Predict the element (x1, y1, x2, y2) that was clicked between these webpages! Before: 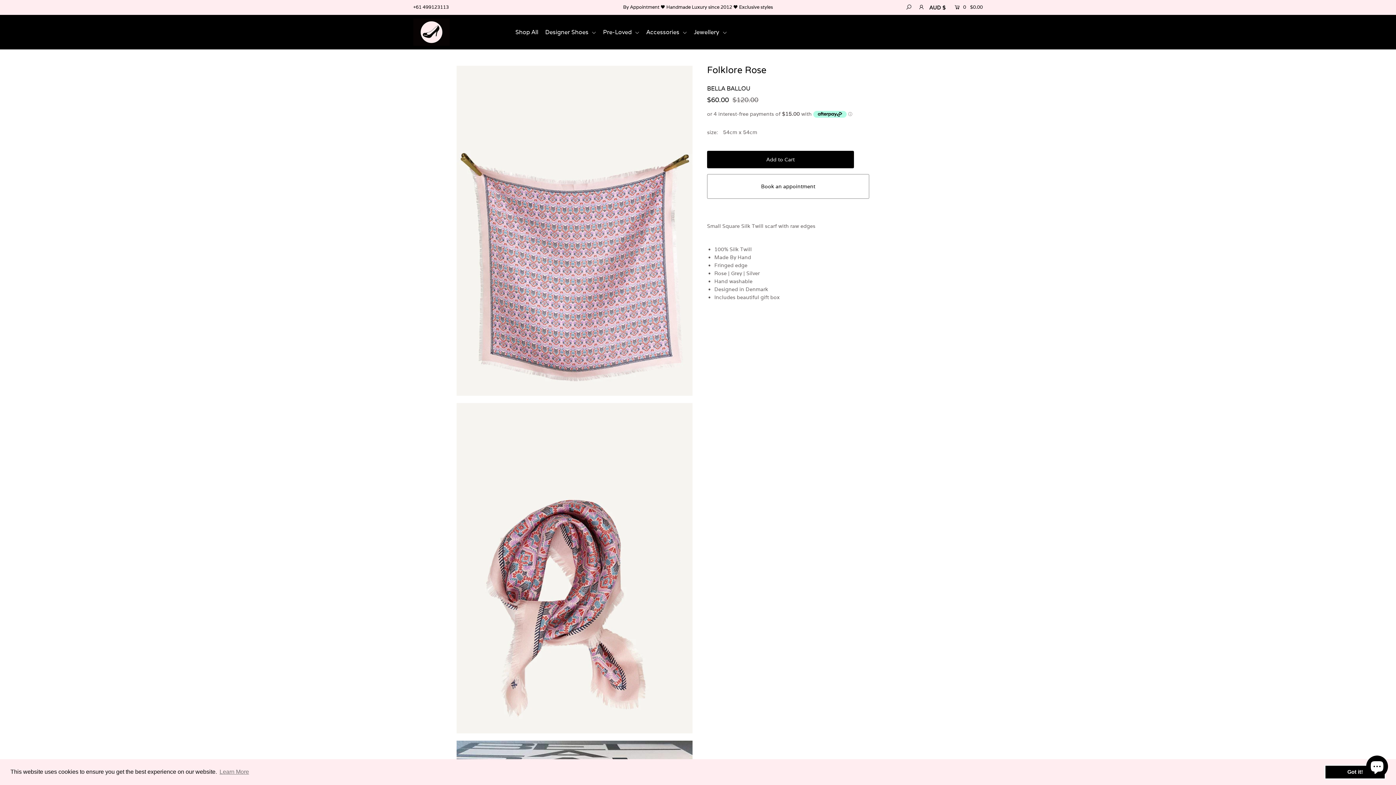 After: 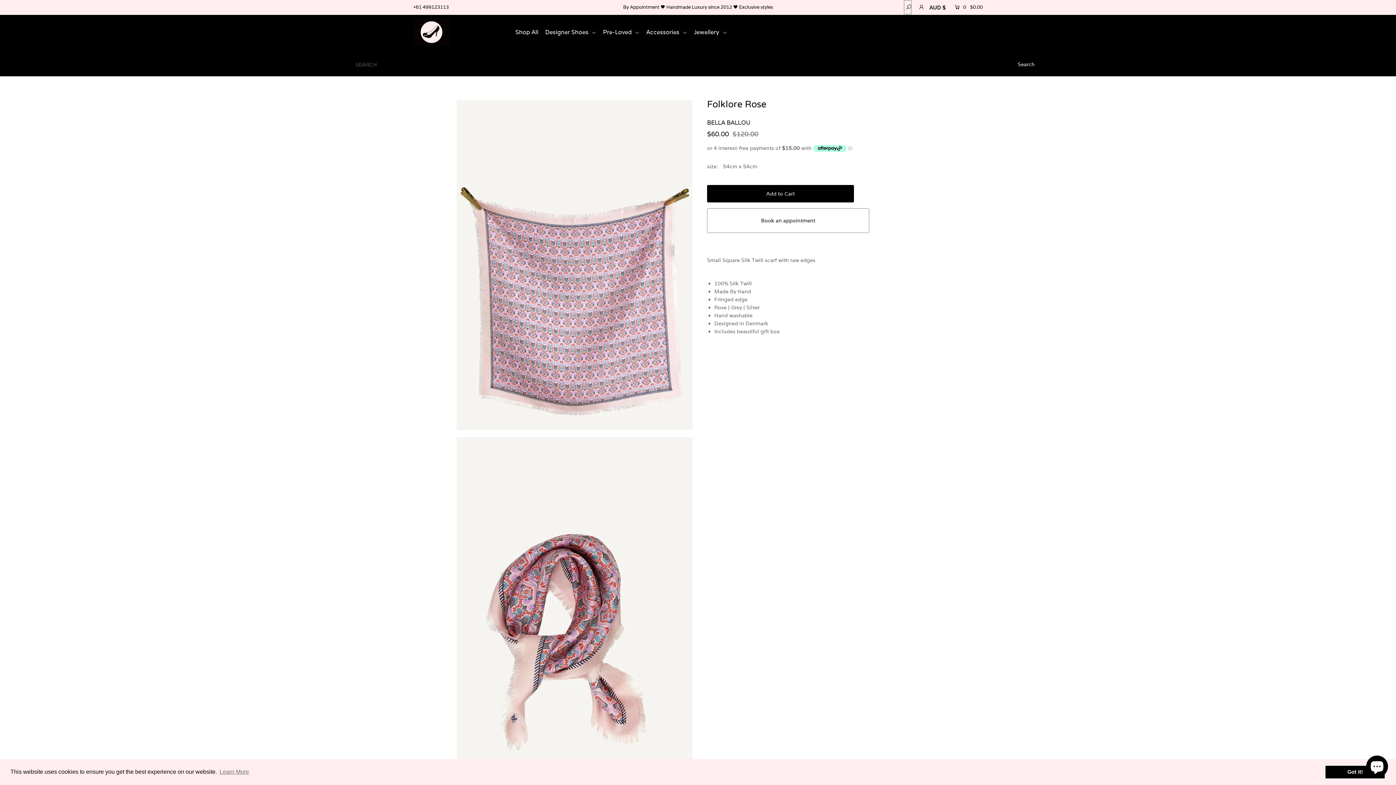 Action: bbox: (904, 0, 912, 14)